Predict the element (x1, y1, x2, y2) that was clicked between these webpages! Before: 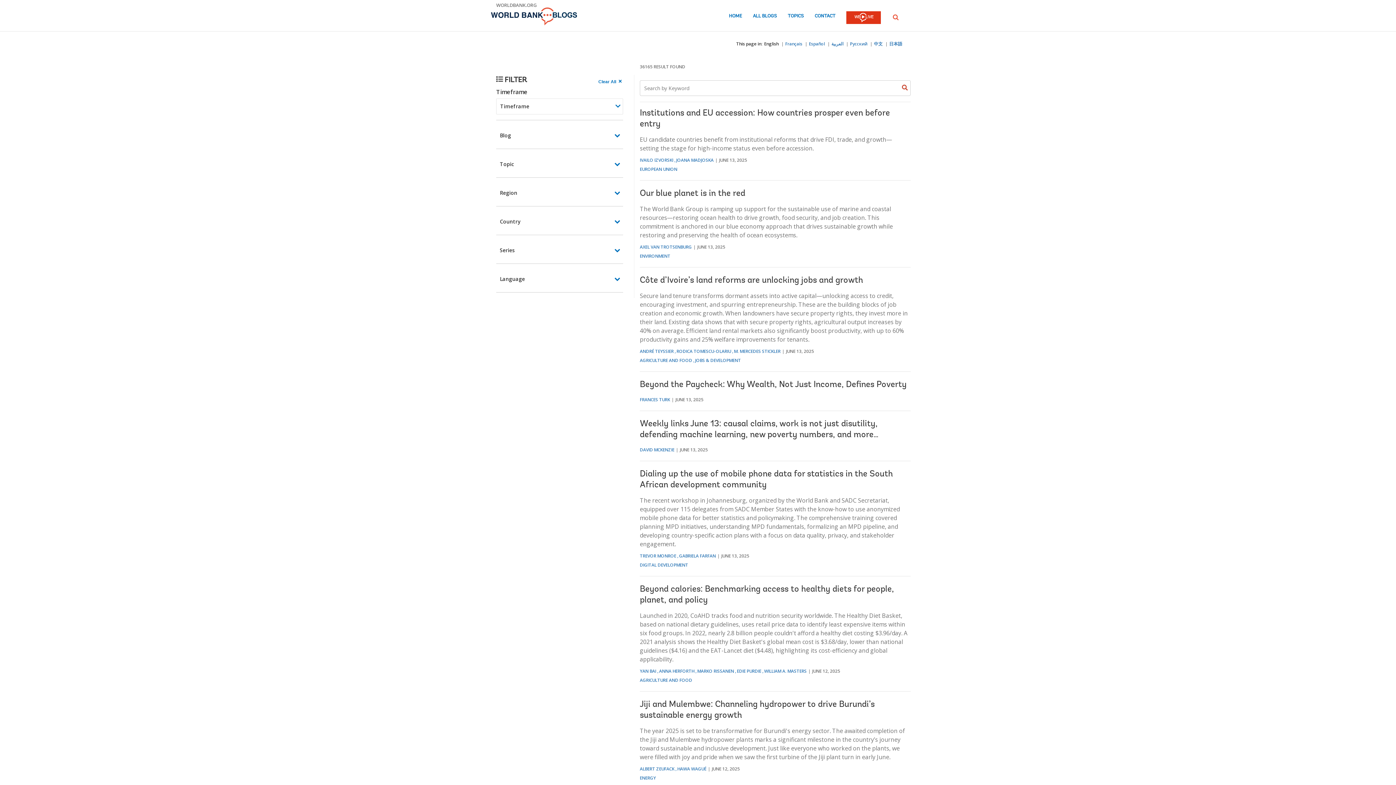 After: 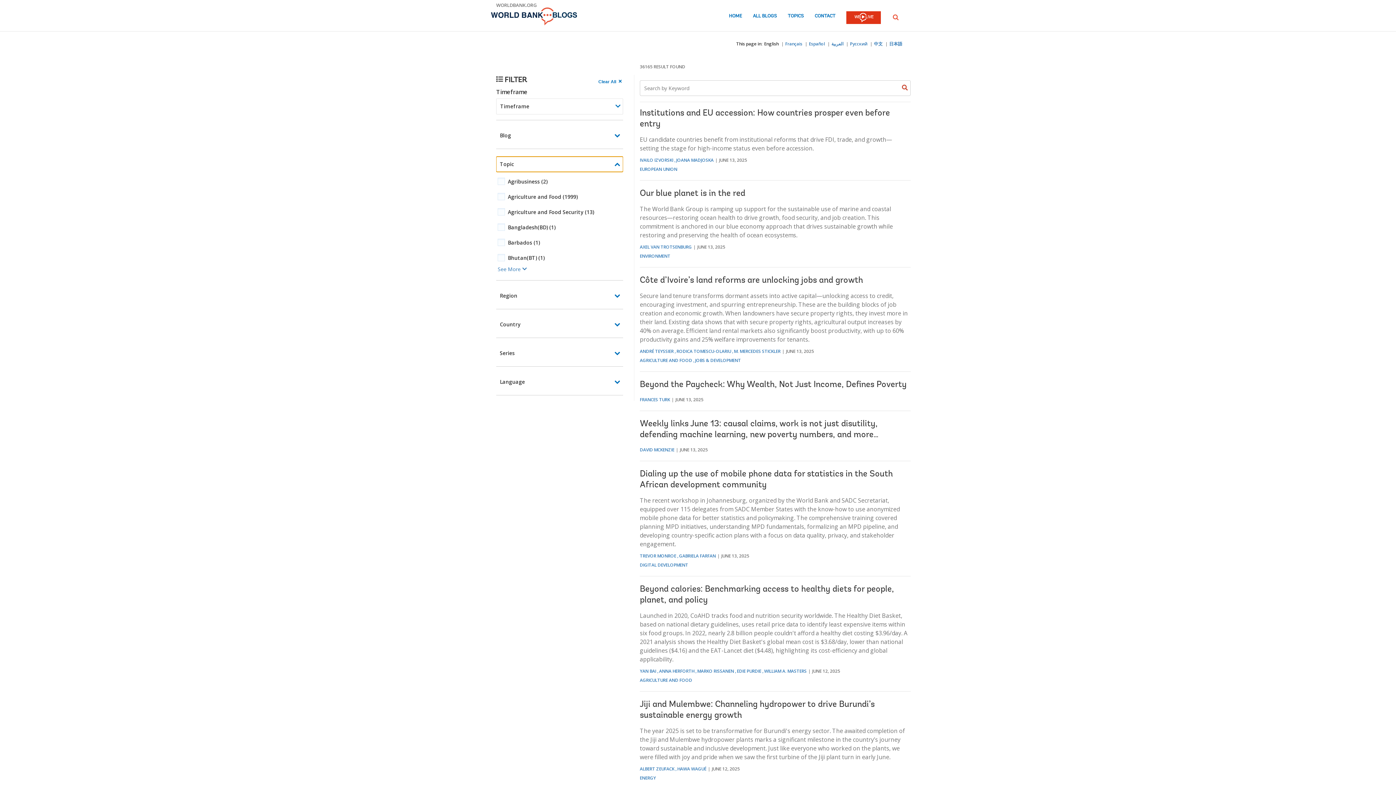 Action: bbox: (496, 156, 623, 172) label: Topic